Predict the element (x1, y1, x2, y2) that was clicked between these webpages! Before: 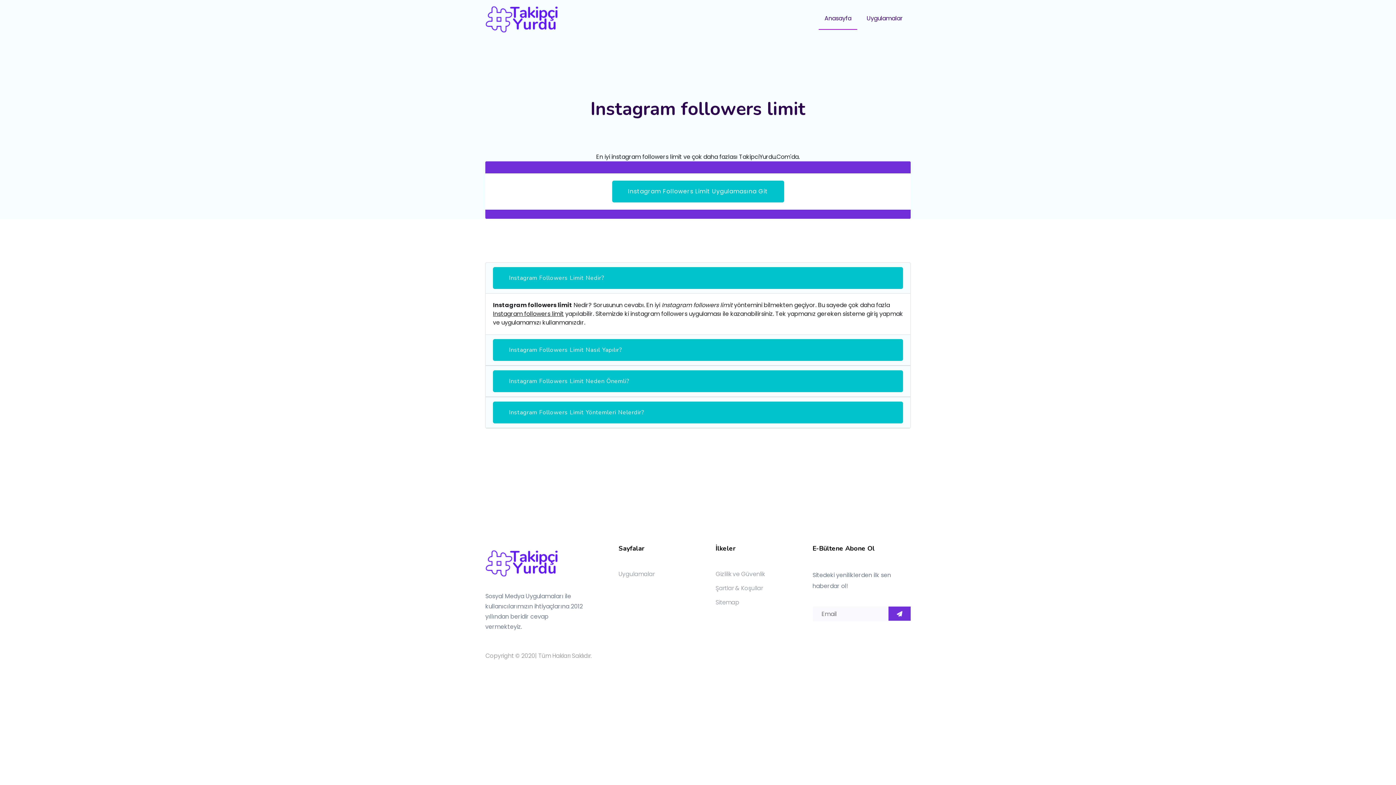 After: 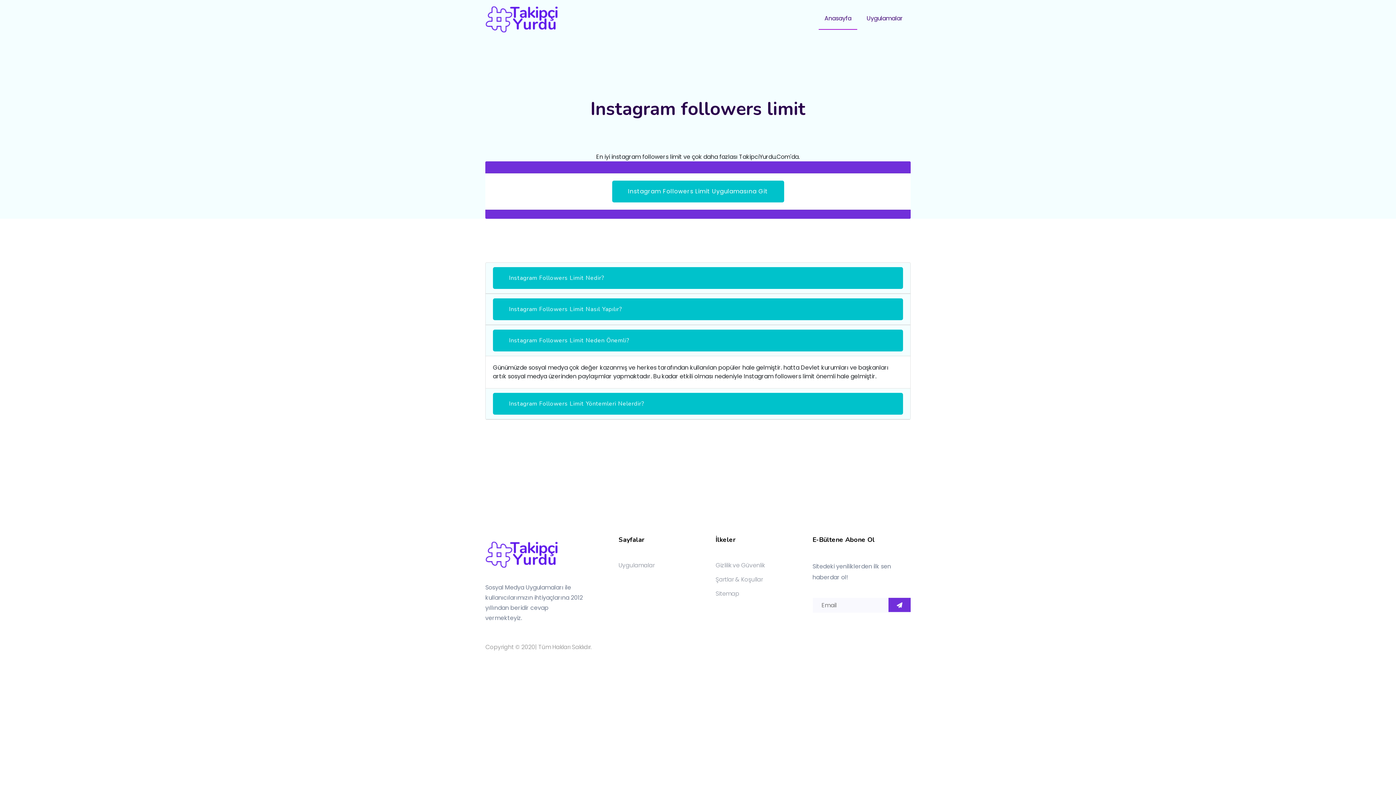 Action: bbox: (493, 370, 903, 392) label: Instagram Followers Limit Neden Önemli?